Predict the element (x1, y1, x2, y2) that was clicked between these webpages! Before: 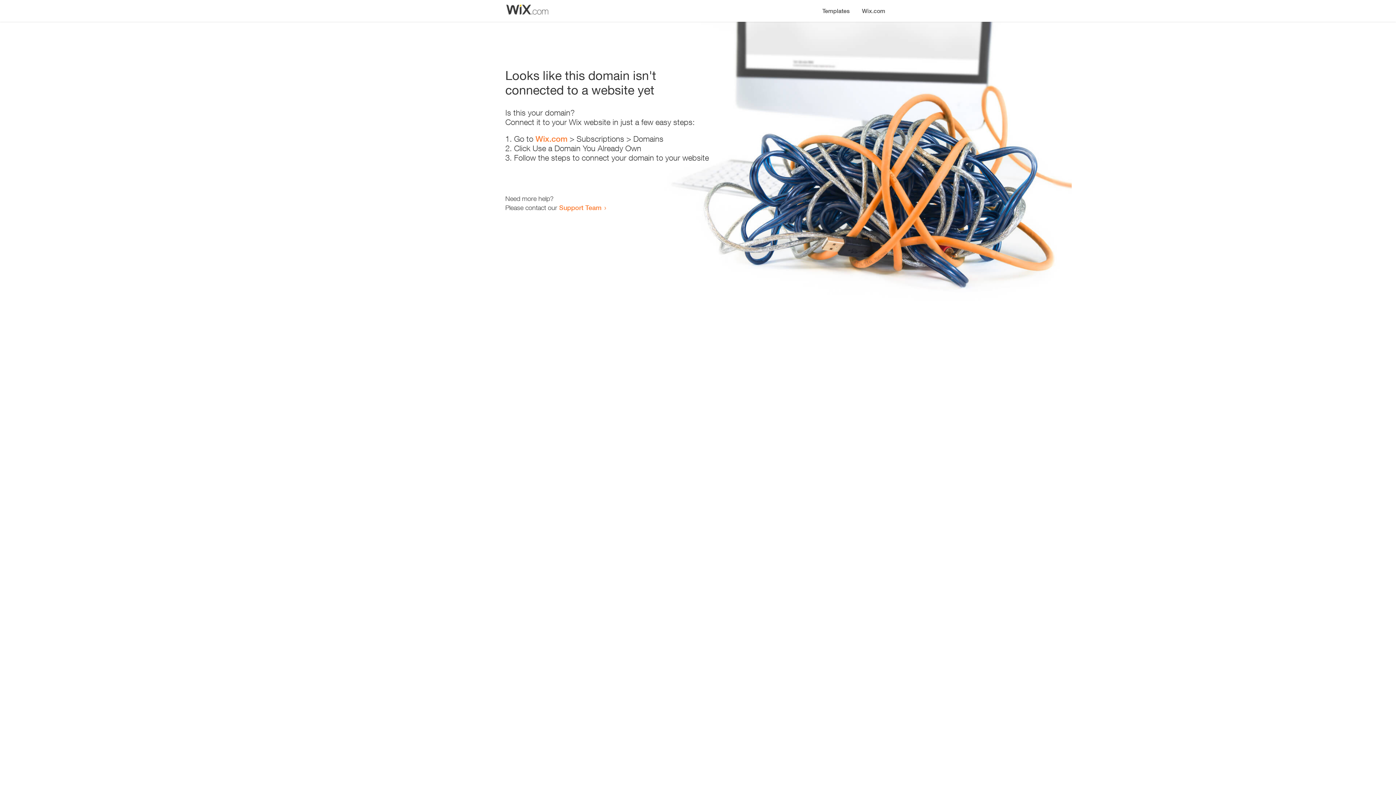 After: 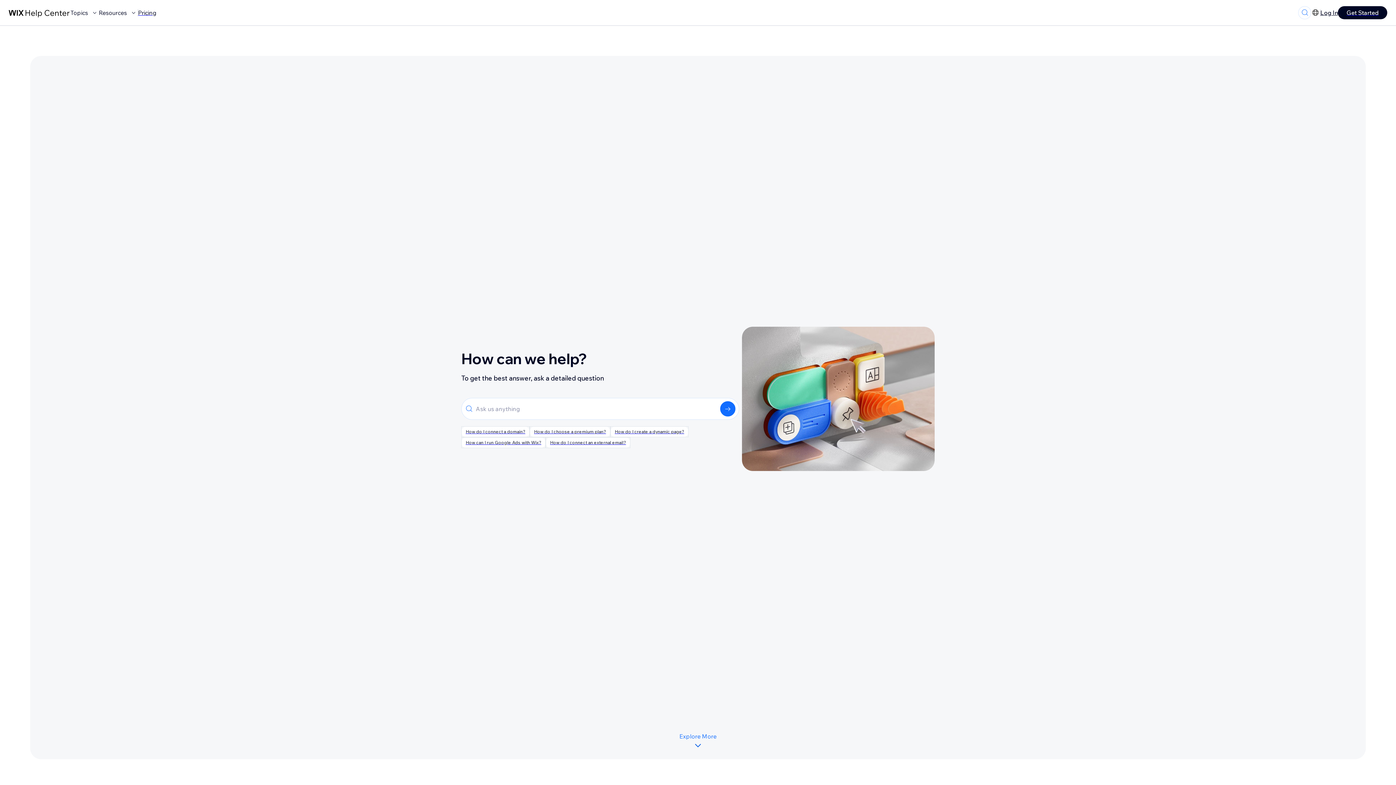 Action: label: Support Team bbox: (559, 203, 601, 211)